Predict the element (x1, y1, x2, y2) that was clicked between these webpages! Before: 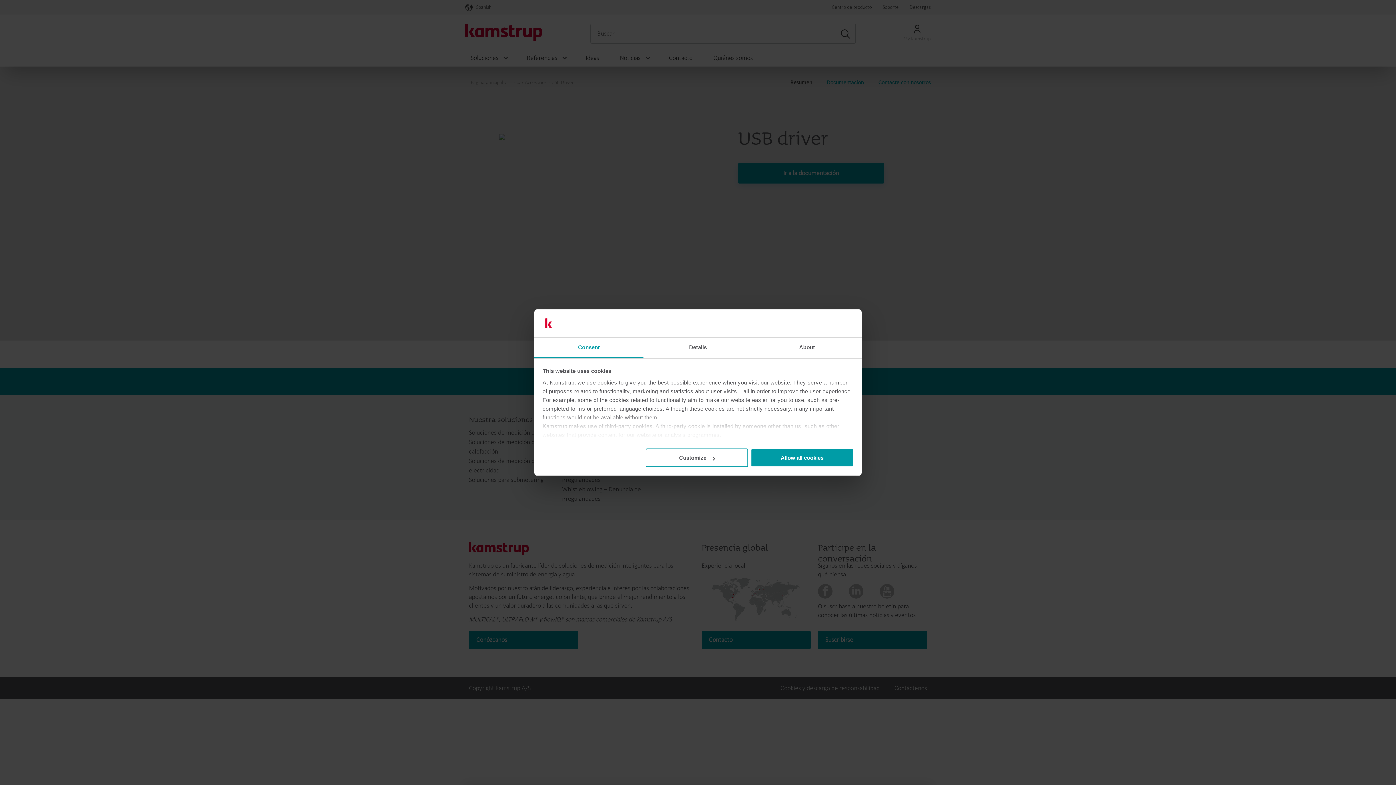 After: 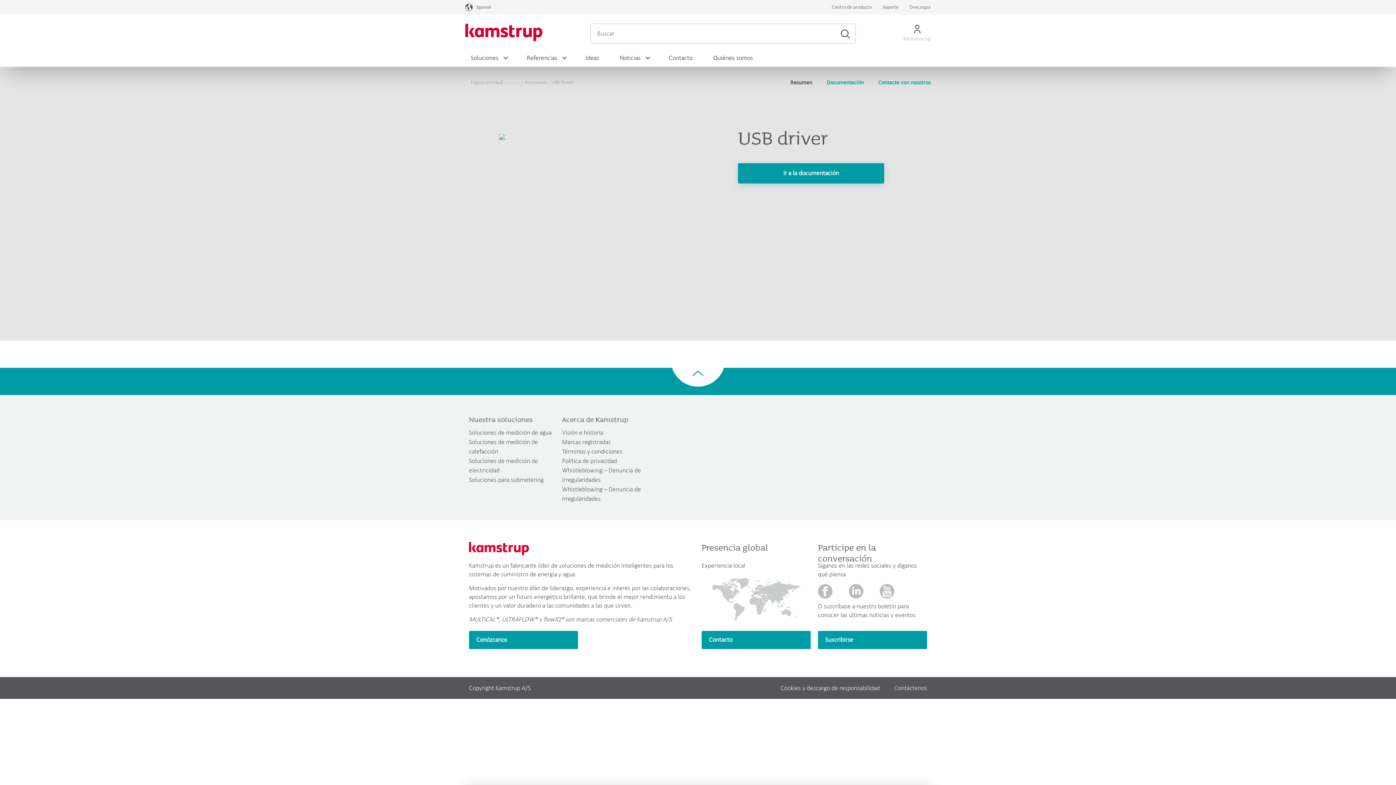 Action: label: Allow all cookies bbox: (751, 448, 853, 467)